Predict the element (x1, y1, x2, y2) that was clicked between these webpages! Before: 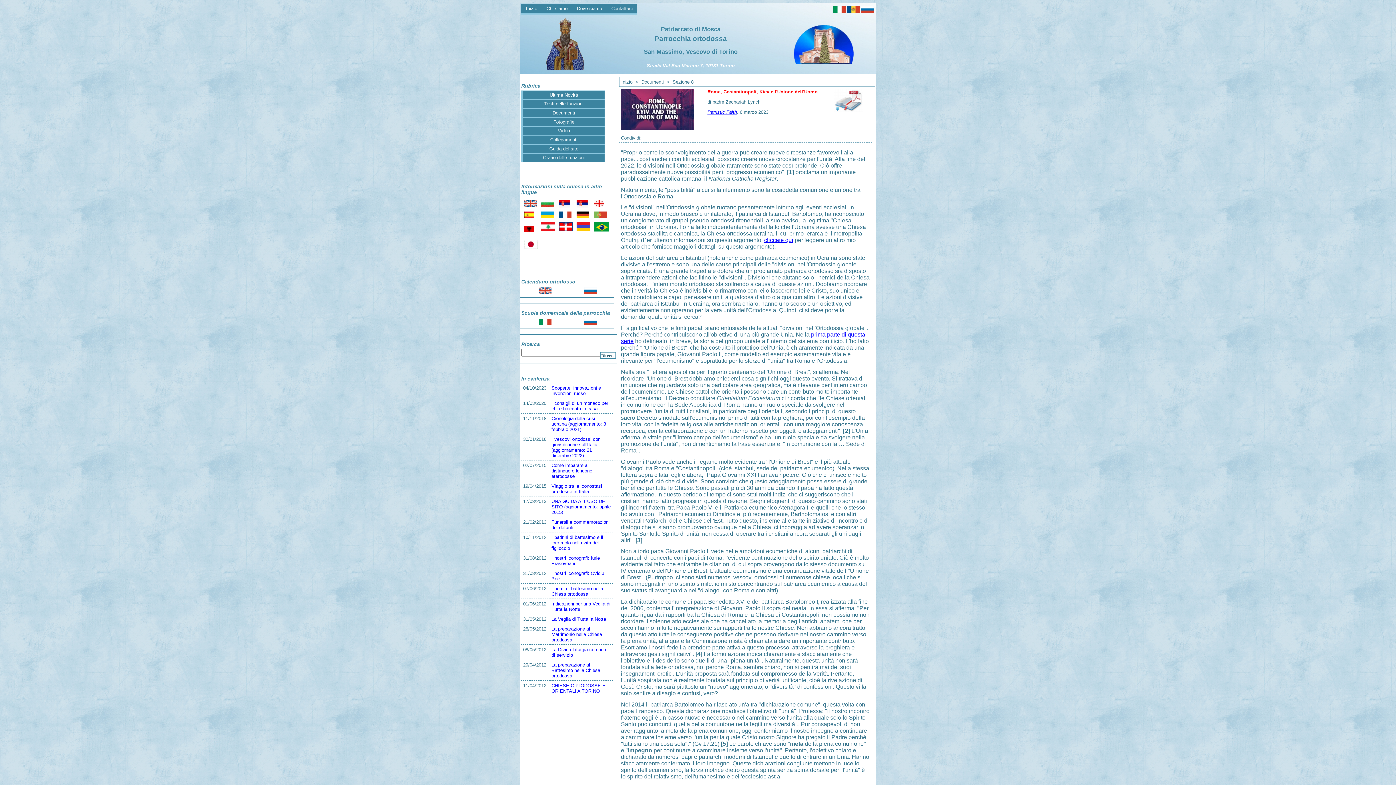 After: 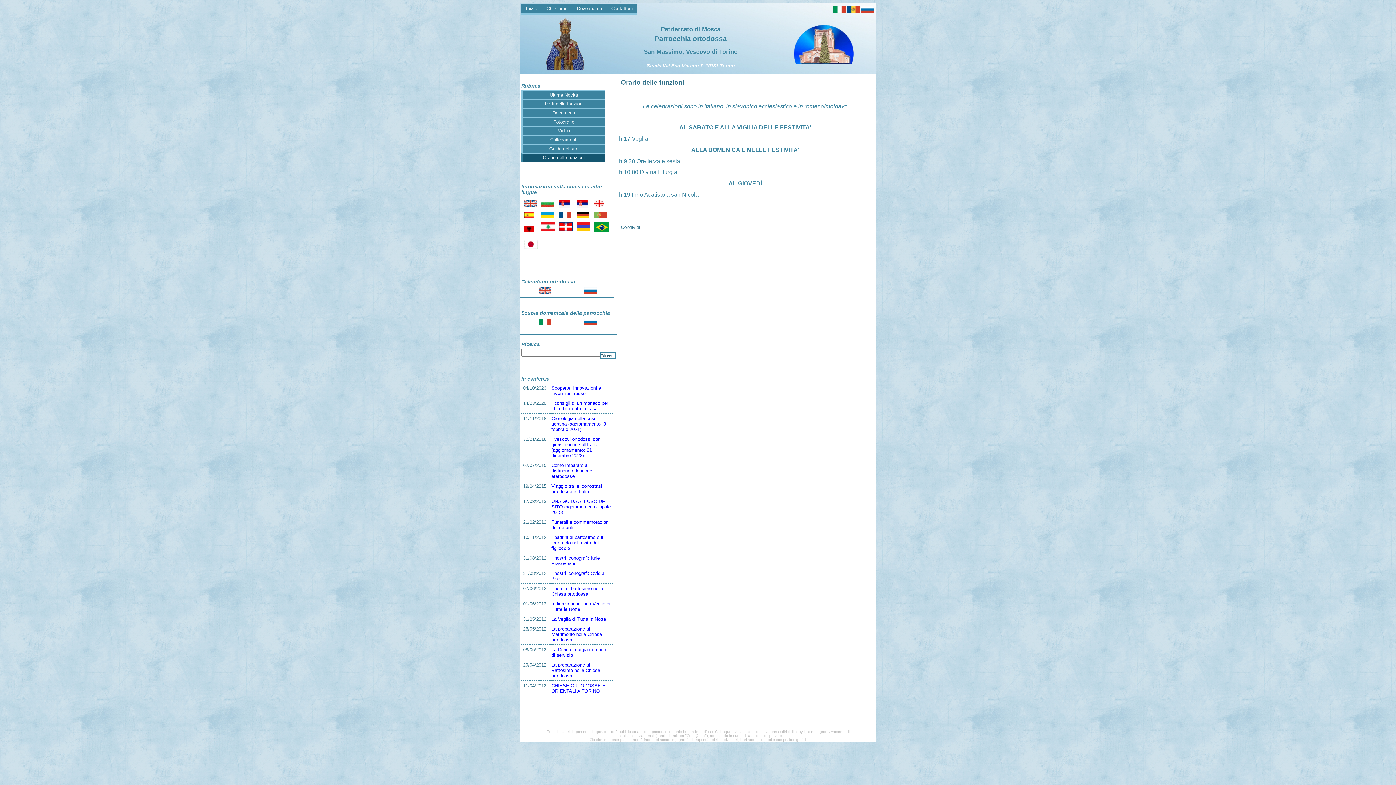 Action: bbox: (521, 153, 605, 162) label: Orario delle funzioni